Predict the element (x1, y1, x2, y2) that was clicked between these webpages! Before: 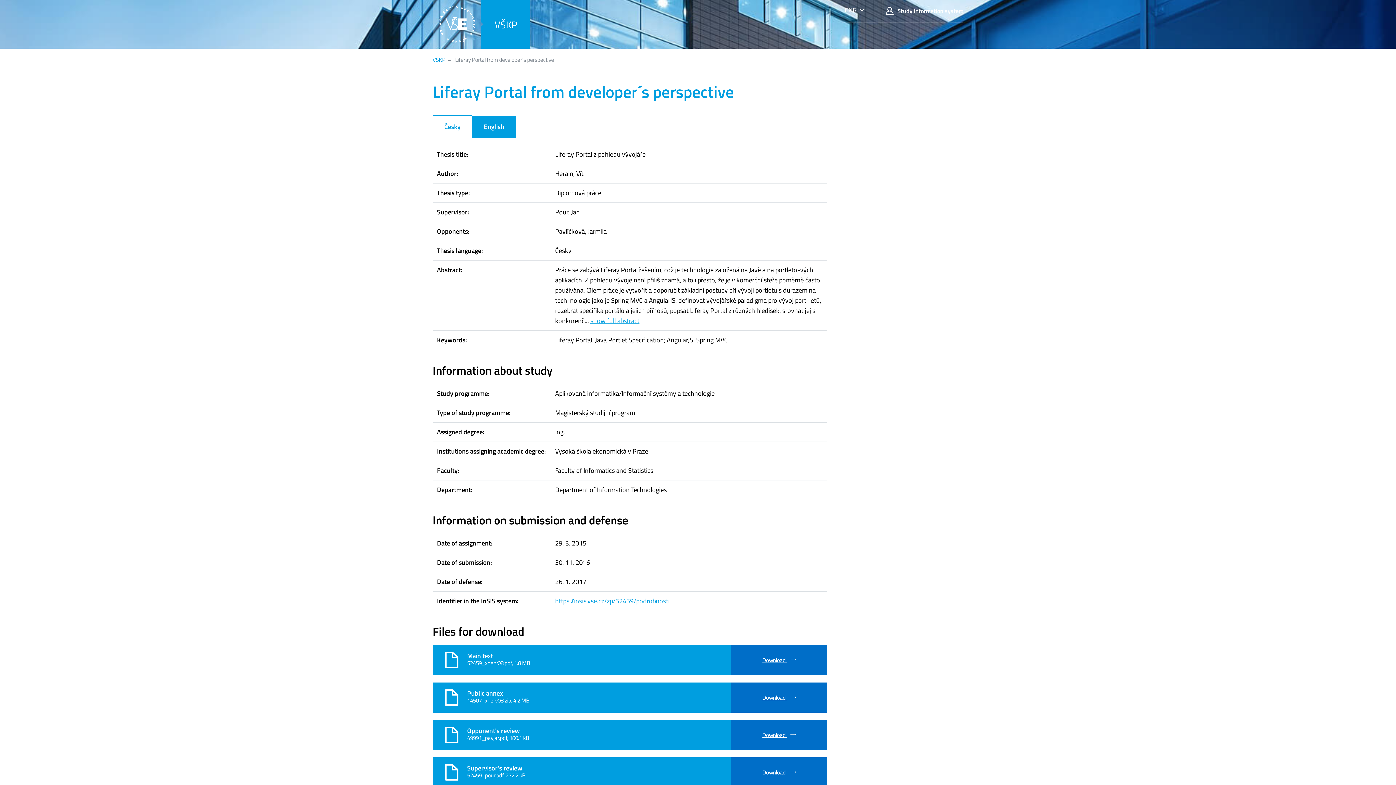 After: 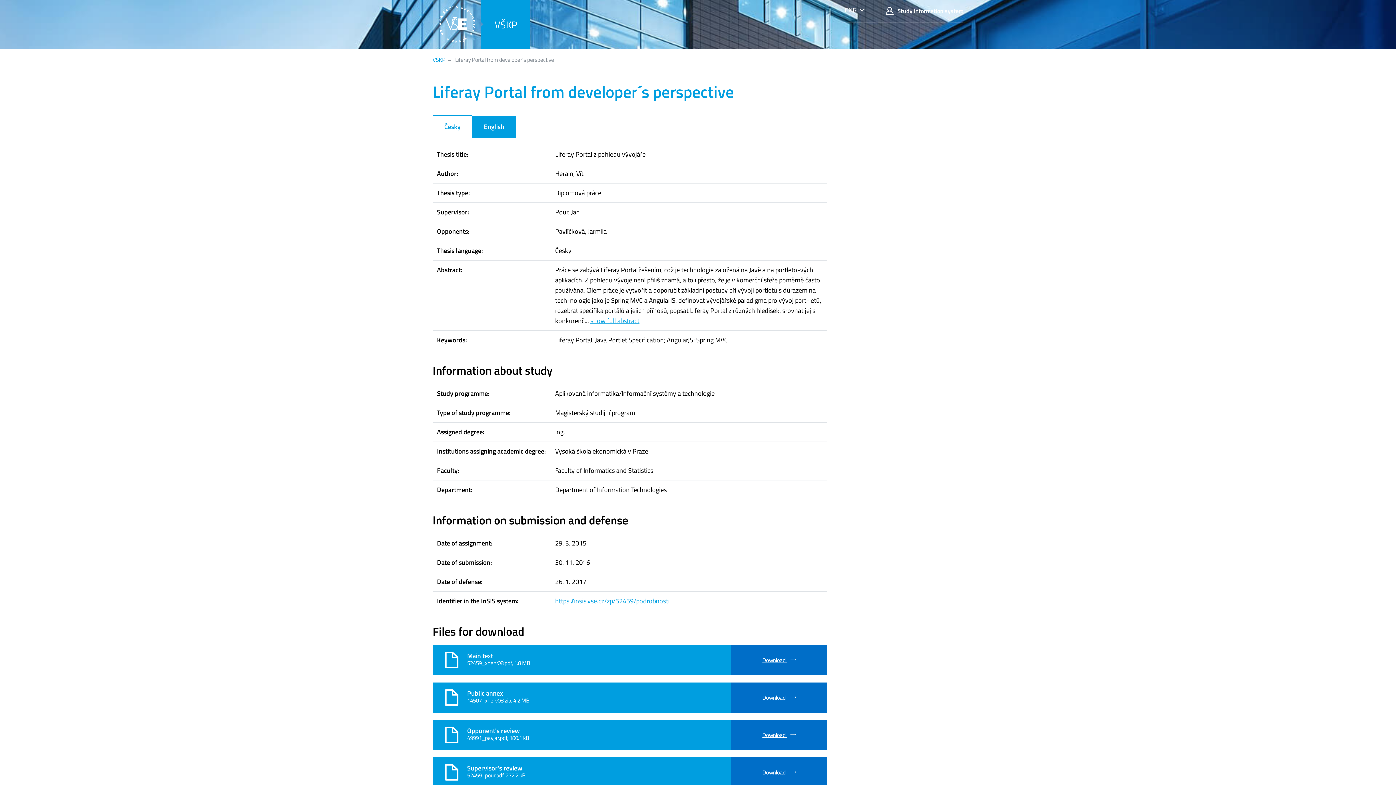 Action: label: Česky bbox: (432, 116, 472, 137)